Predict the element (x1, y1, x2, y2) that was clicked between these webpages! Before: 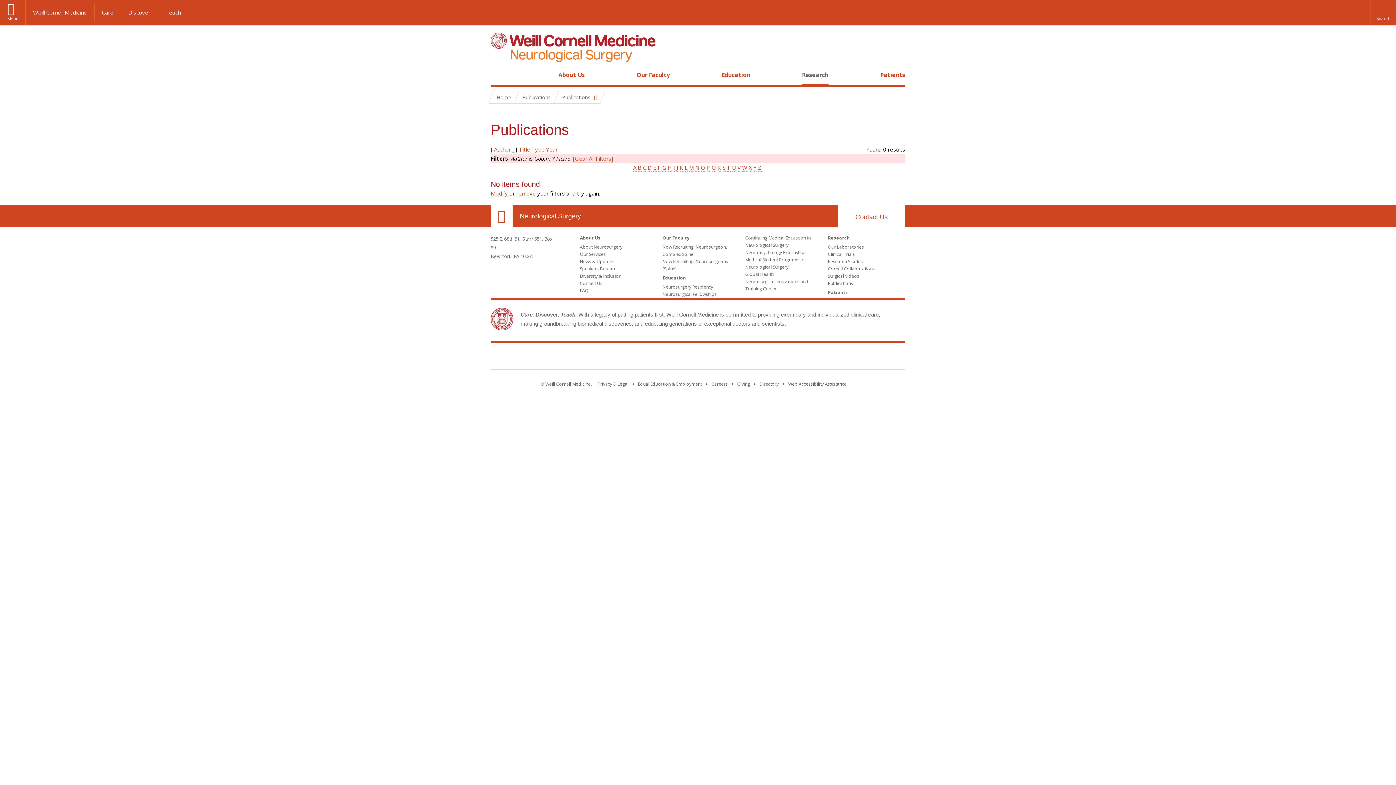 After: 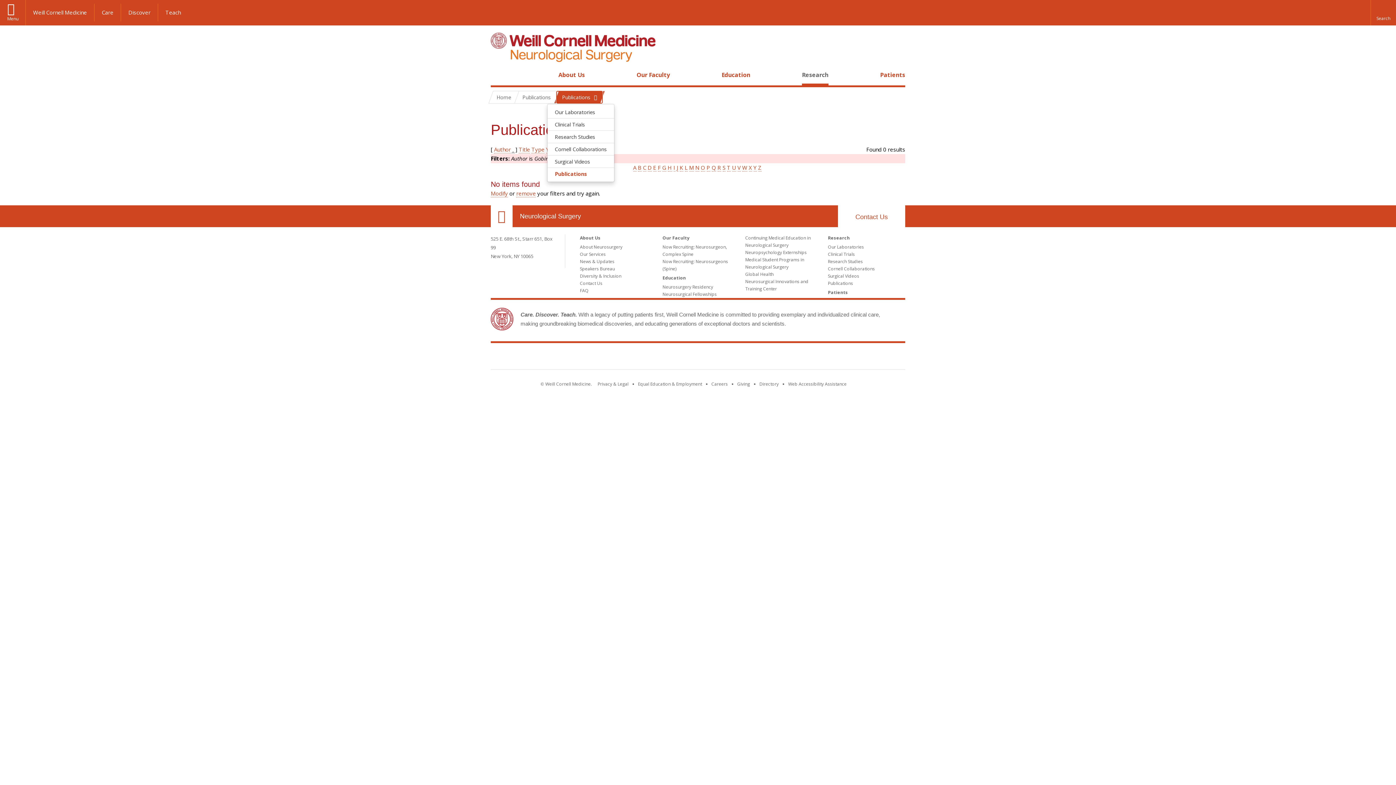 Action: bbox: (556, 91, 602, 103) label: Publications